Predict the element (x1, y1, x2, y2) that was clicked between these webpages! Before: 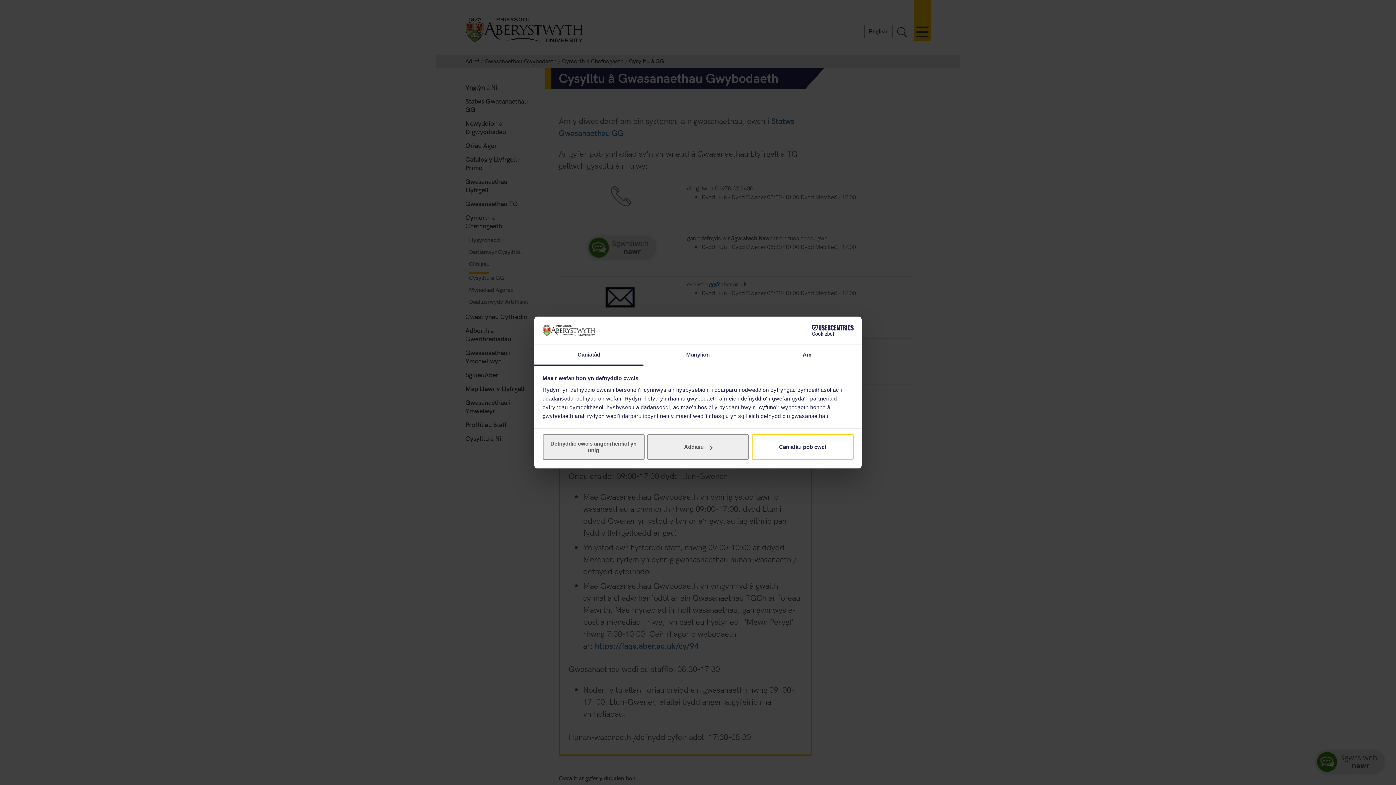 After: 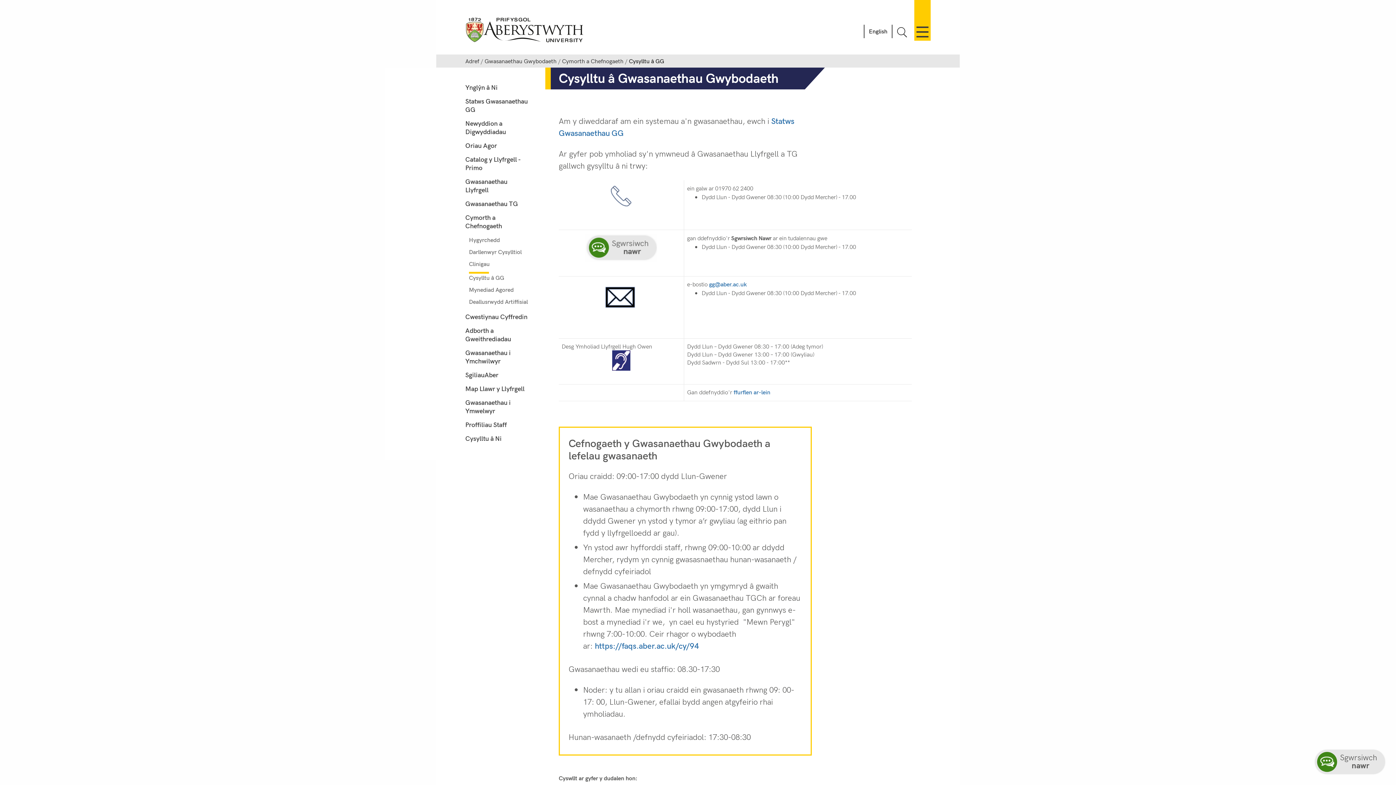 Action: label: Caniatáu pob cwci bbox: (751, 434, 853, 460)